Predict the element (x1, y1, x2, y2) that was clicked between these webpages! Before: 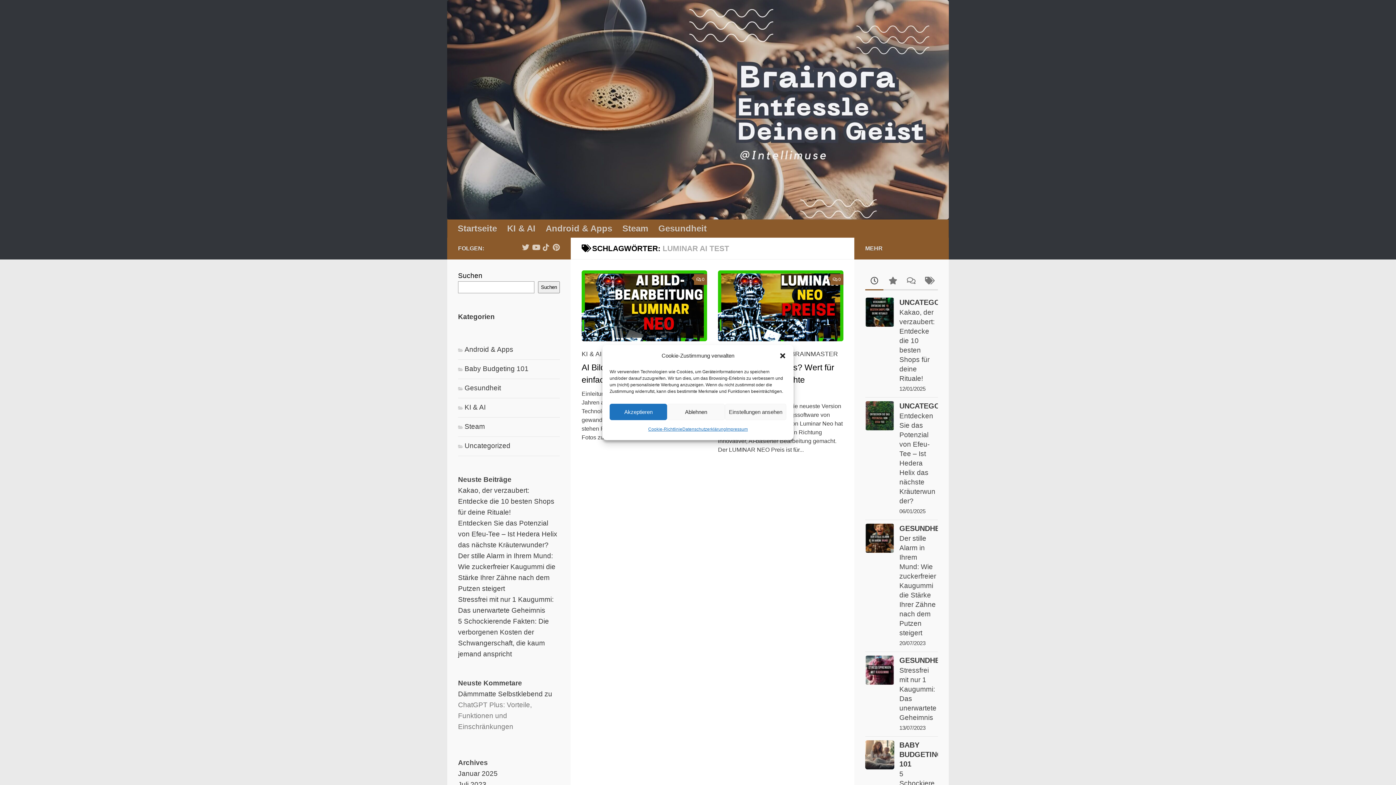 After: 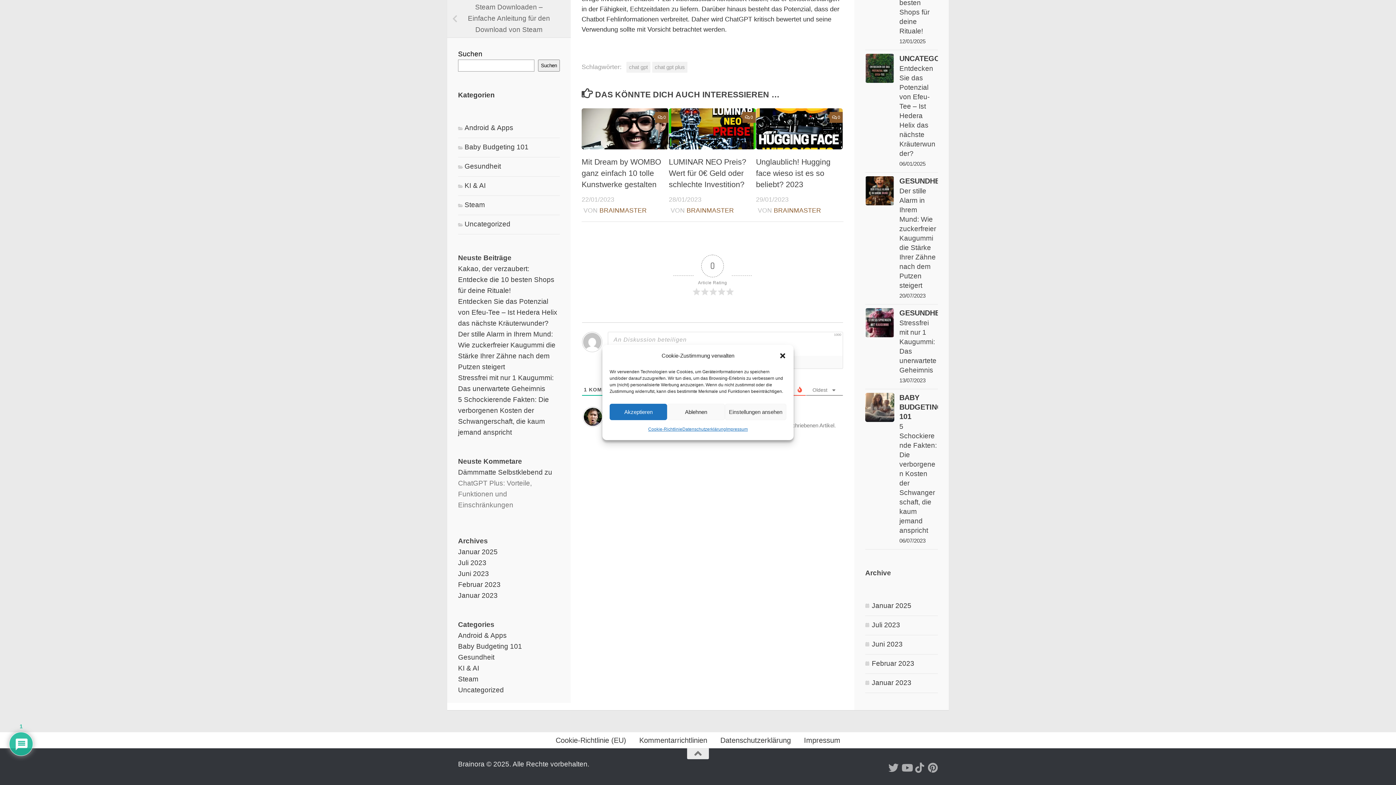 Action: bbox: (458, 701, 532, 731) label: ChatGPT Plus: Vorteile, Funktionen und Einschränkungen